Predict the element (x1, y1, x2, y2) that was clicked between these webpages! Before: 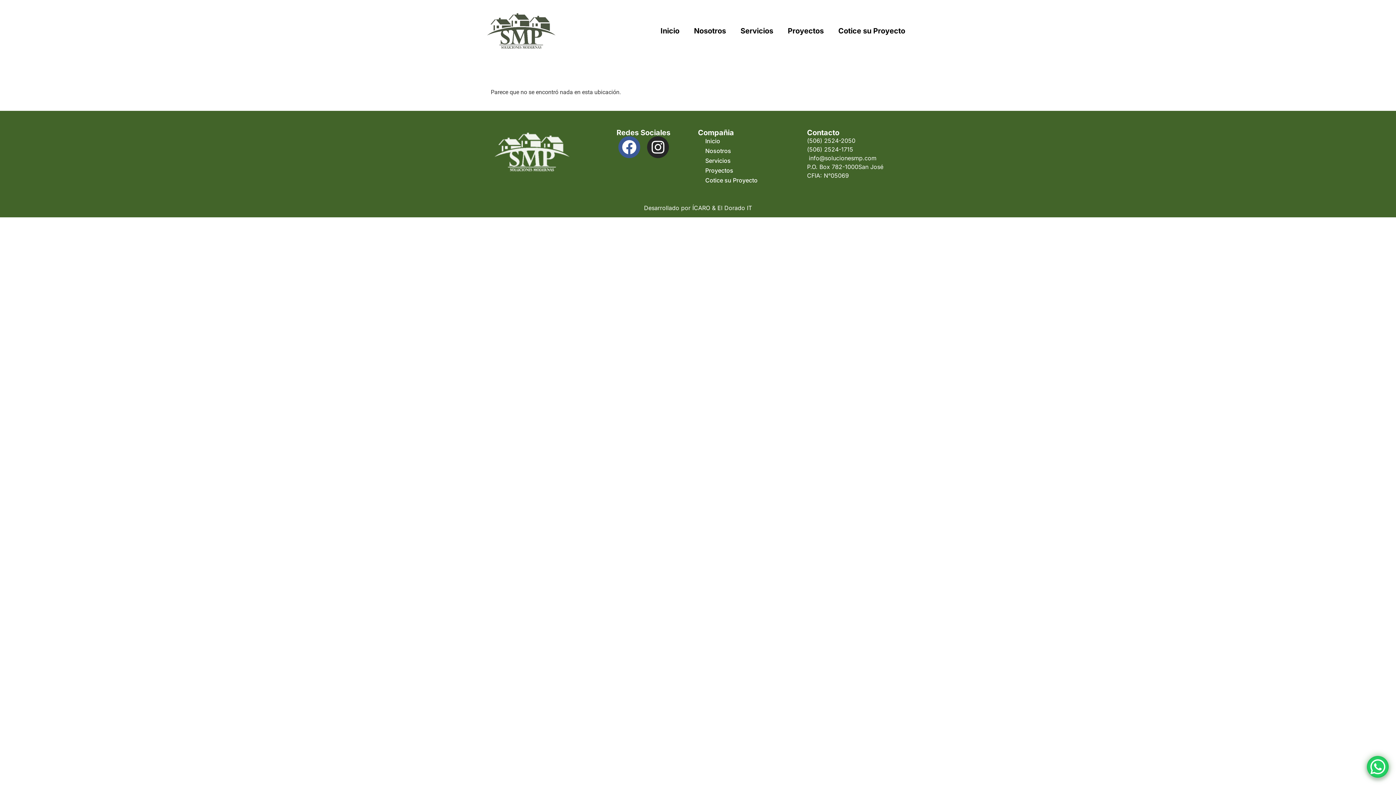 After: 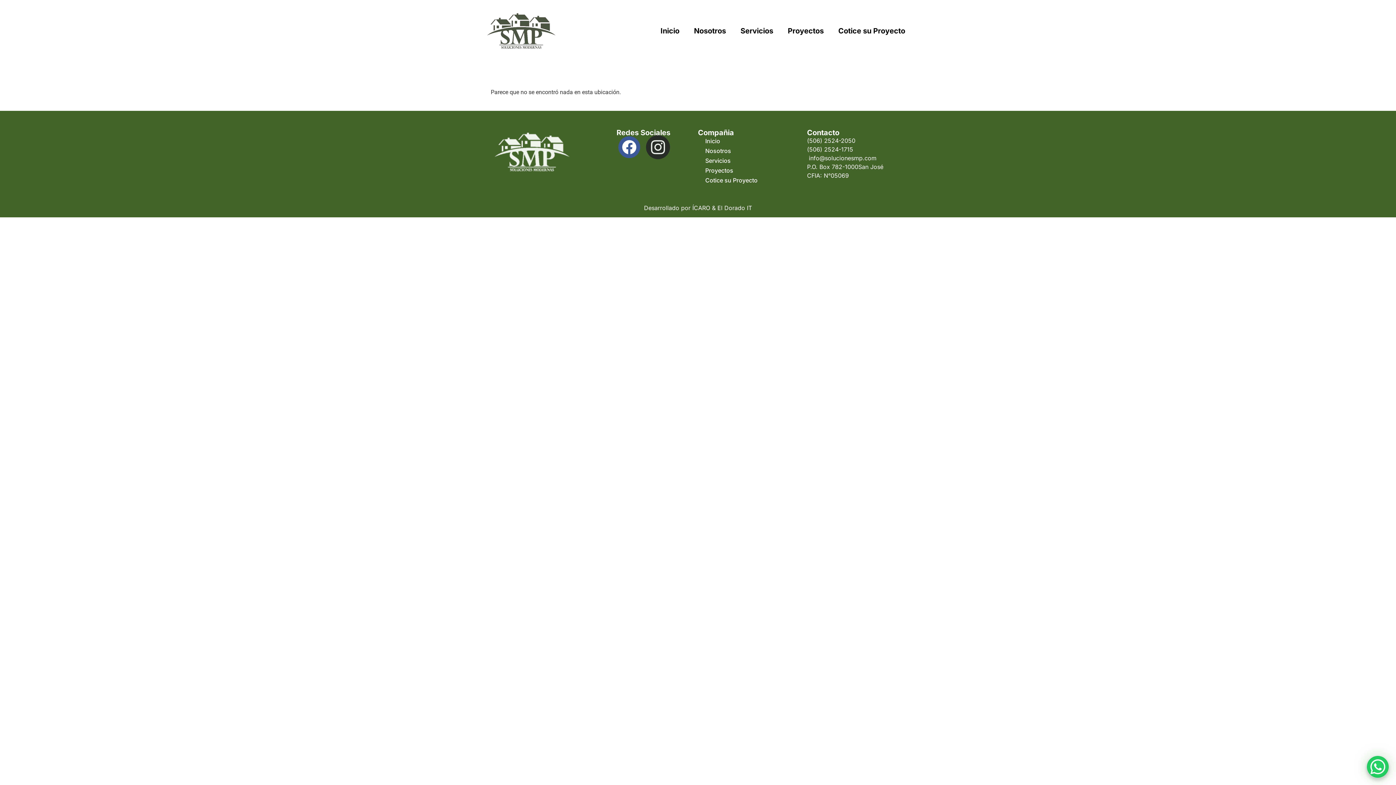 Action: label: Instagram bbox: (647, 136, 668, 158)